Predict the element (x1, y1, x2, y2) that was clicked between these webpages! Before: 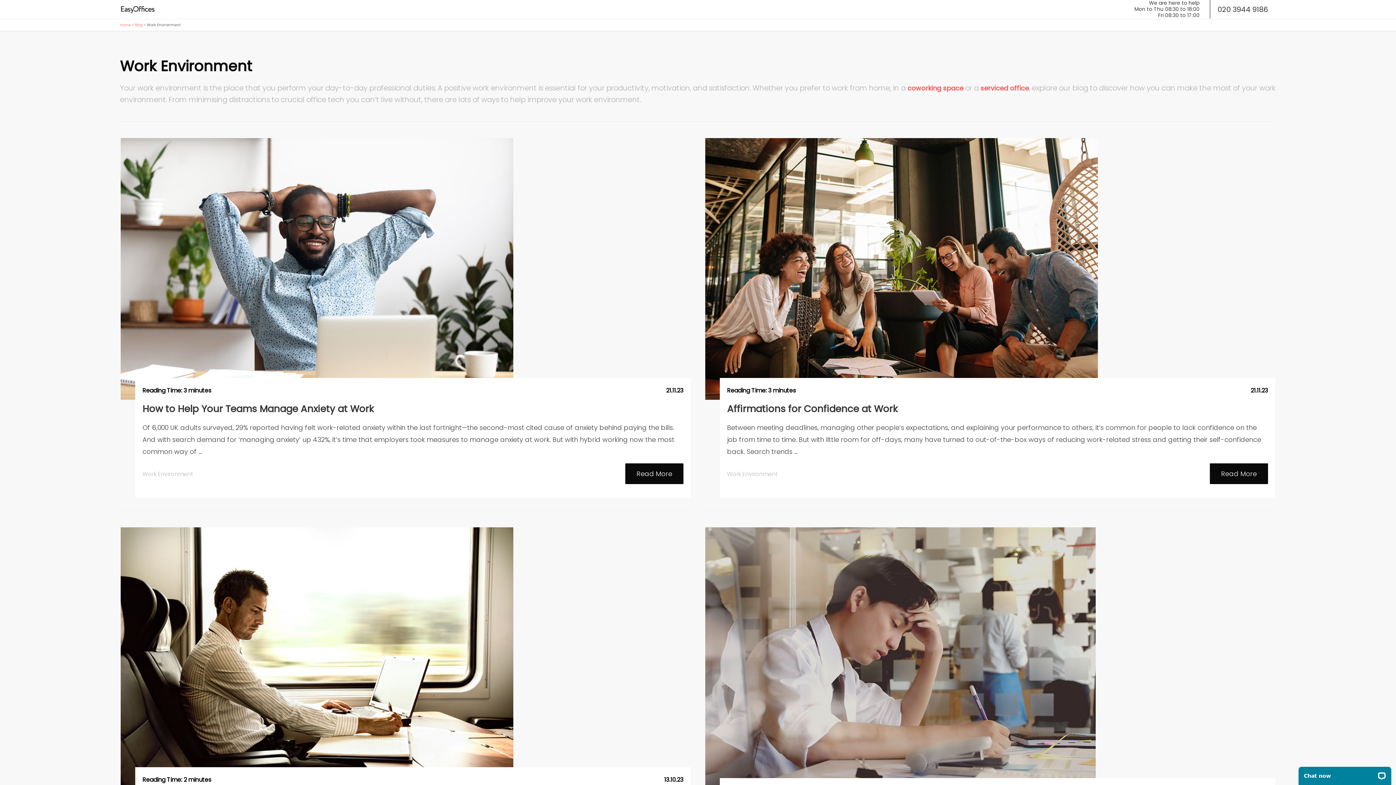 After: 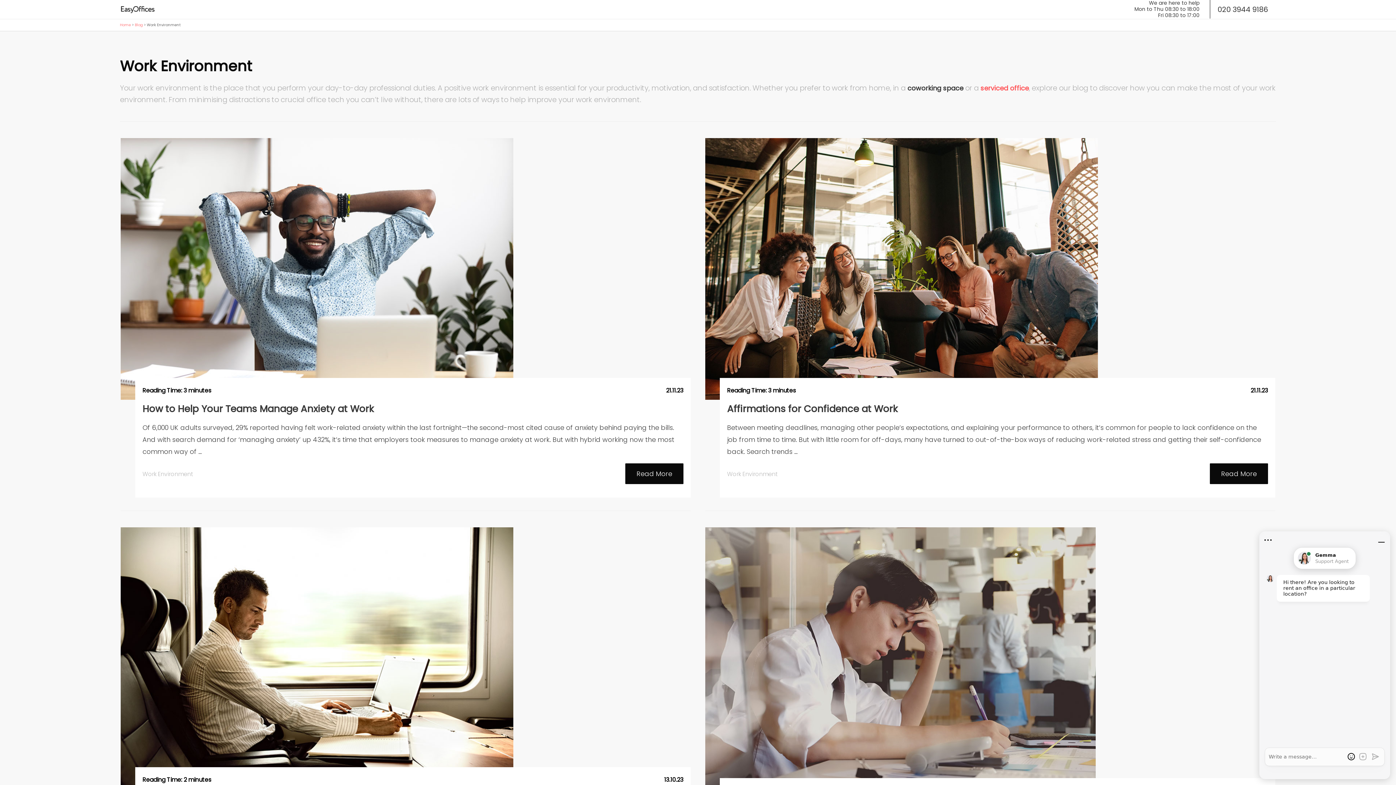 Action: bbox: (907, 83, 963, 92) label: coworking space